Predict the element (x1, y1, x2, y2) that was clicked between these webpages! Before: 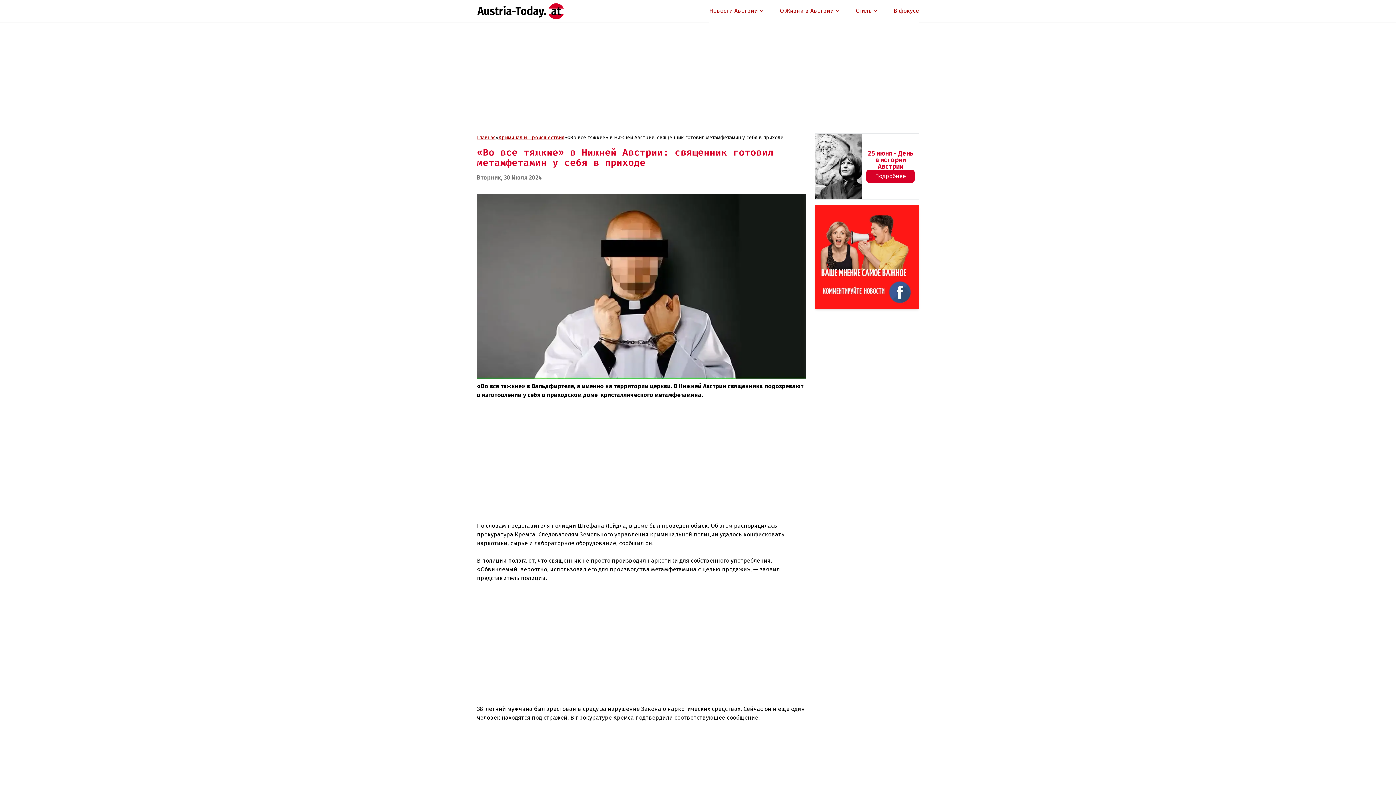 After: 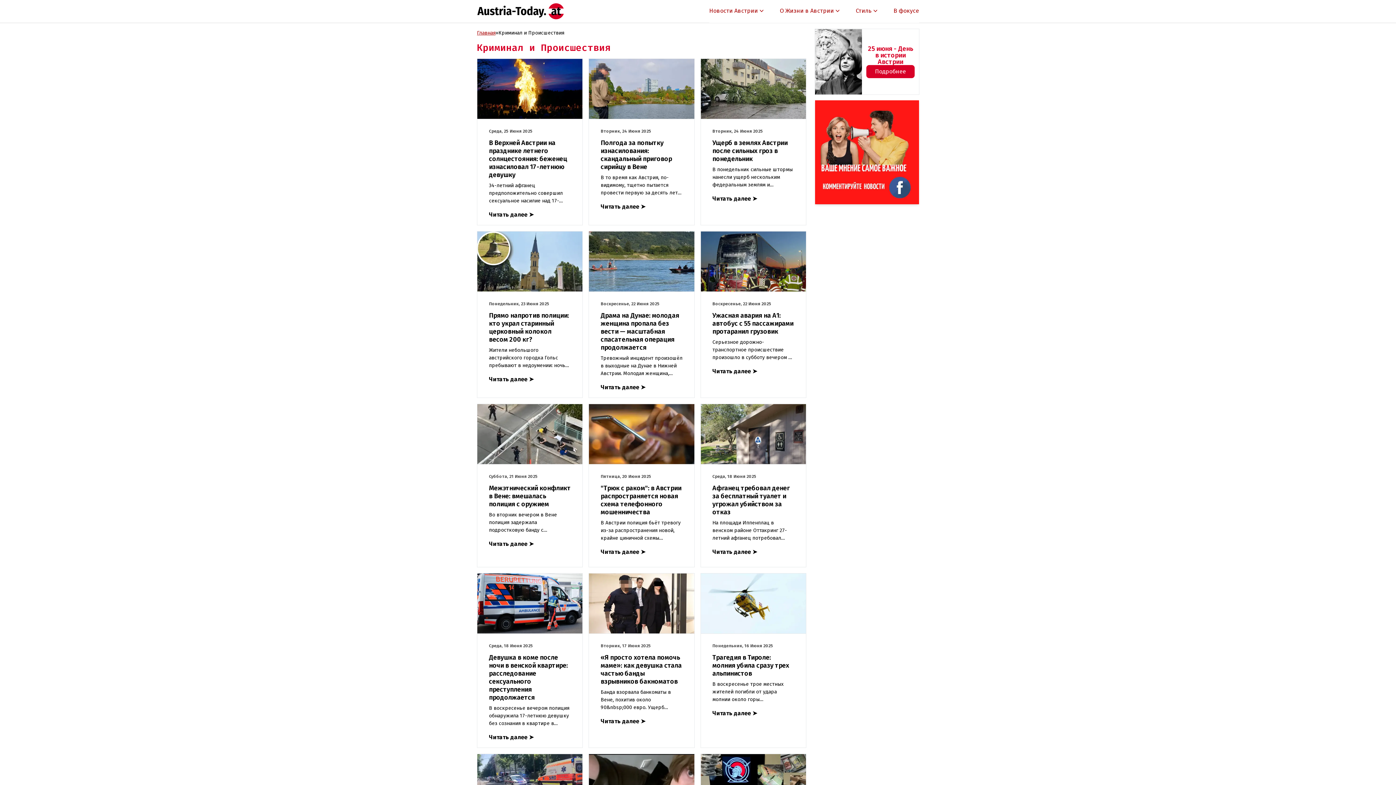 Action: label: Криминал и Проиcшествия bbox: (498, 29, 564, 36)